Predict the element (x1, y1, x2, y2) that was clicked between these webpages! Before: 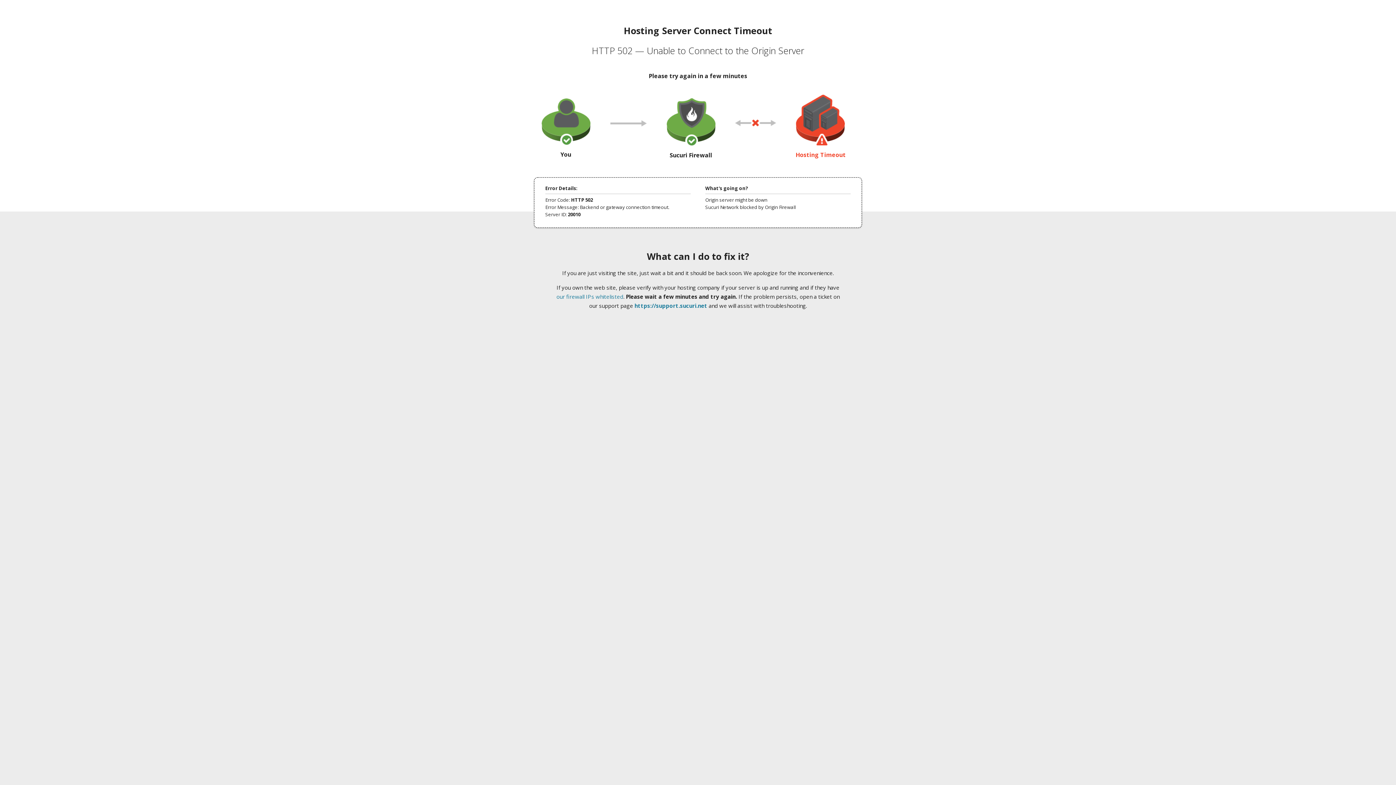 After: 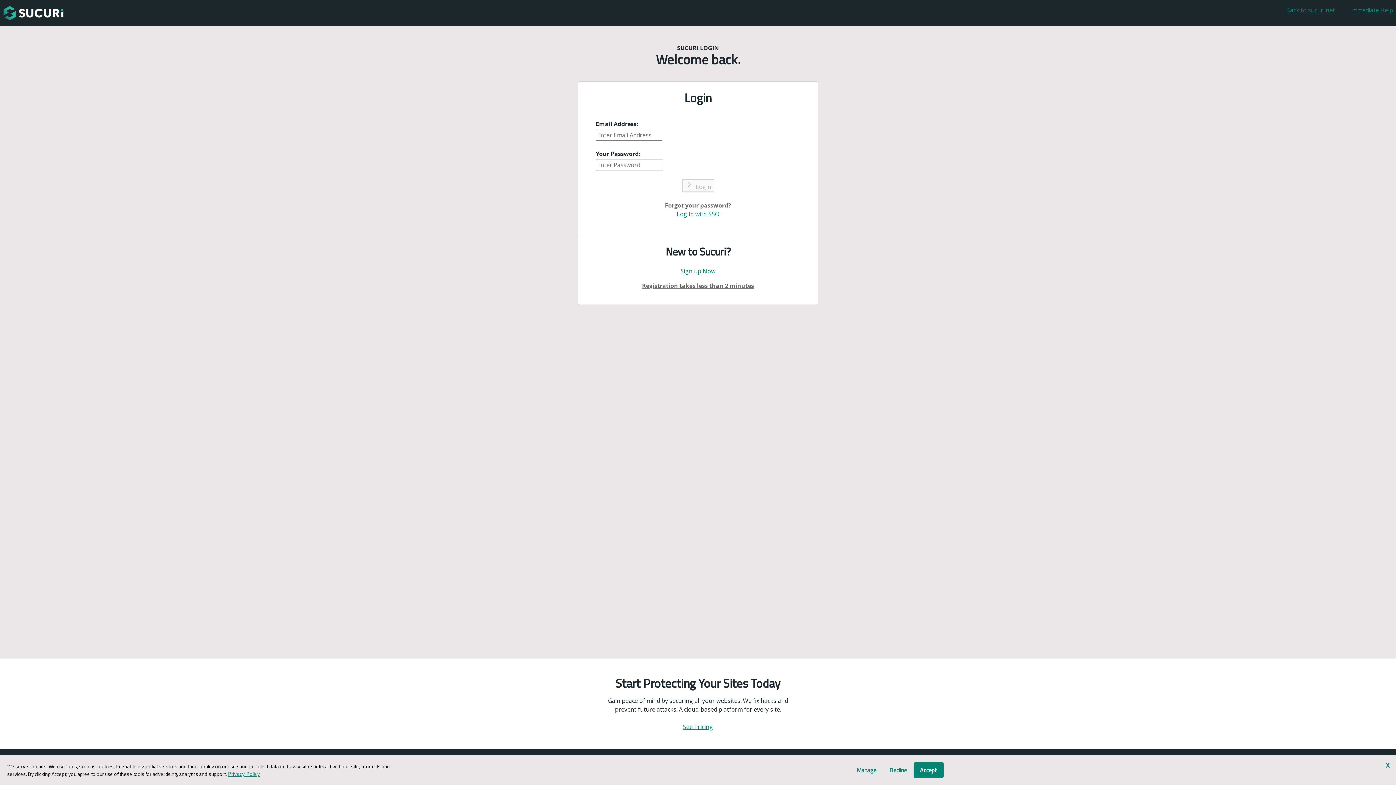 Action: label: https://support.sucuri.net bbox: (634, 302, 707, 309)